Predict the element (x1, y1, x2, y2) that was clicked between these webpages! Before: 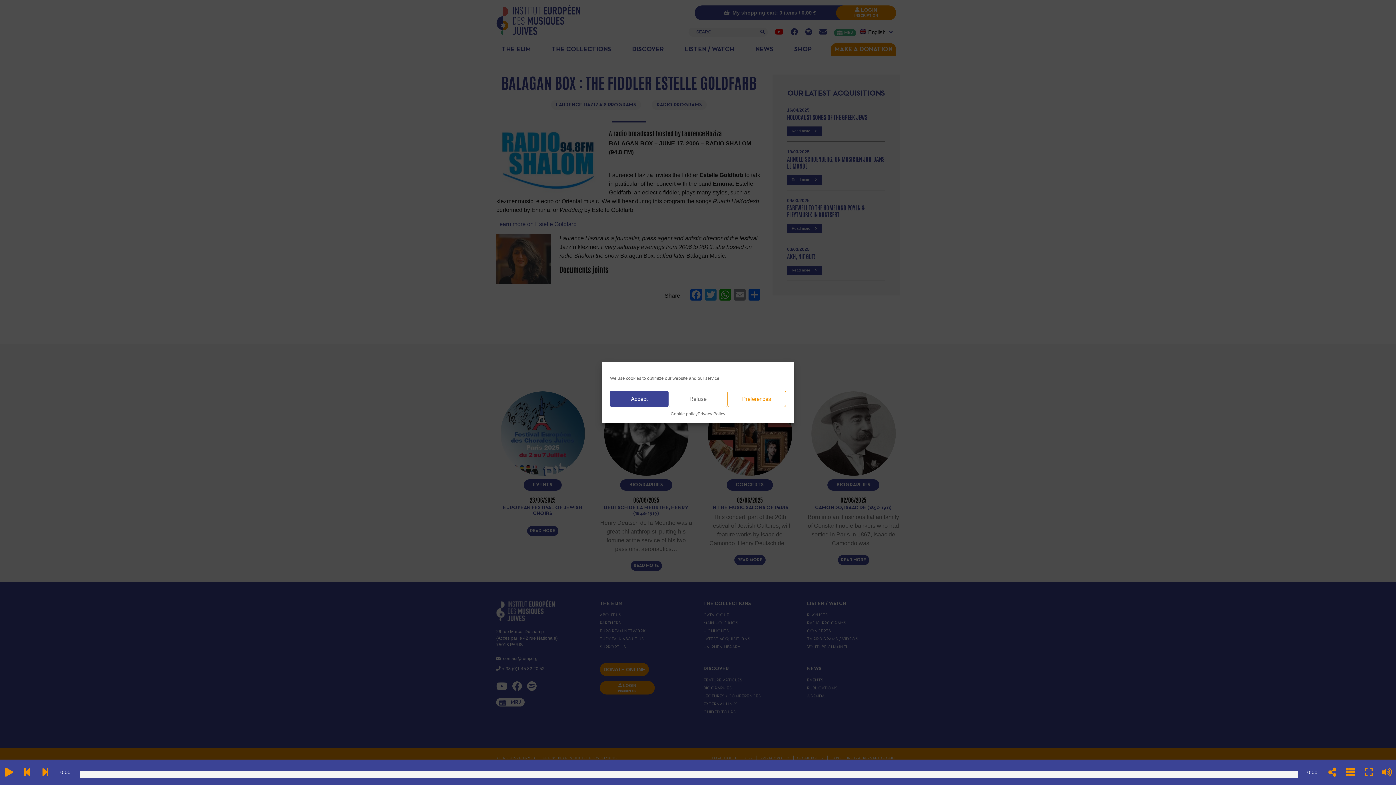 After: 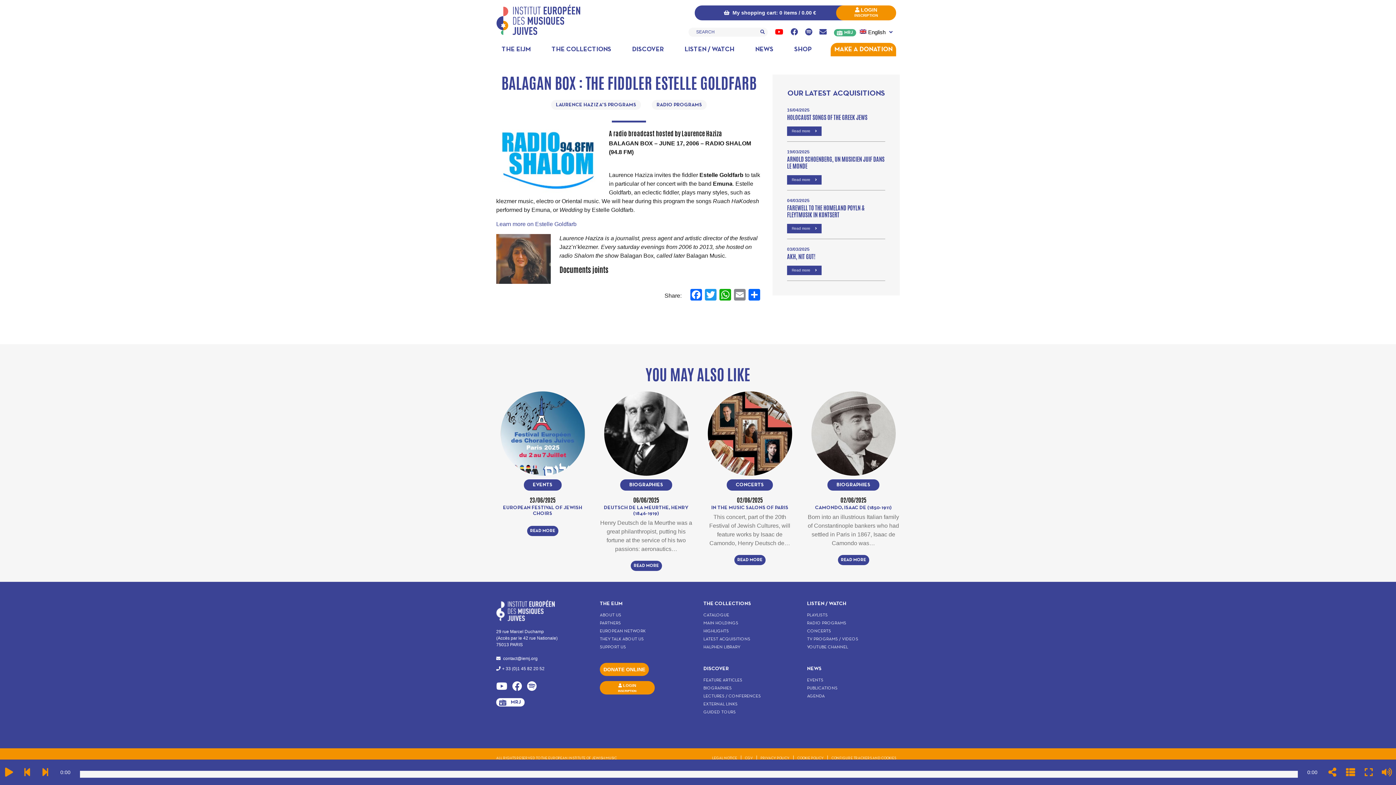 Action: label: Refuse bbox: (668, 390, 727, 407)